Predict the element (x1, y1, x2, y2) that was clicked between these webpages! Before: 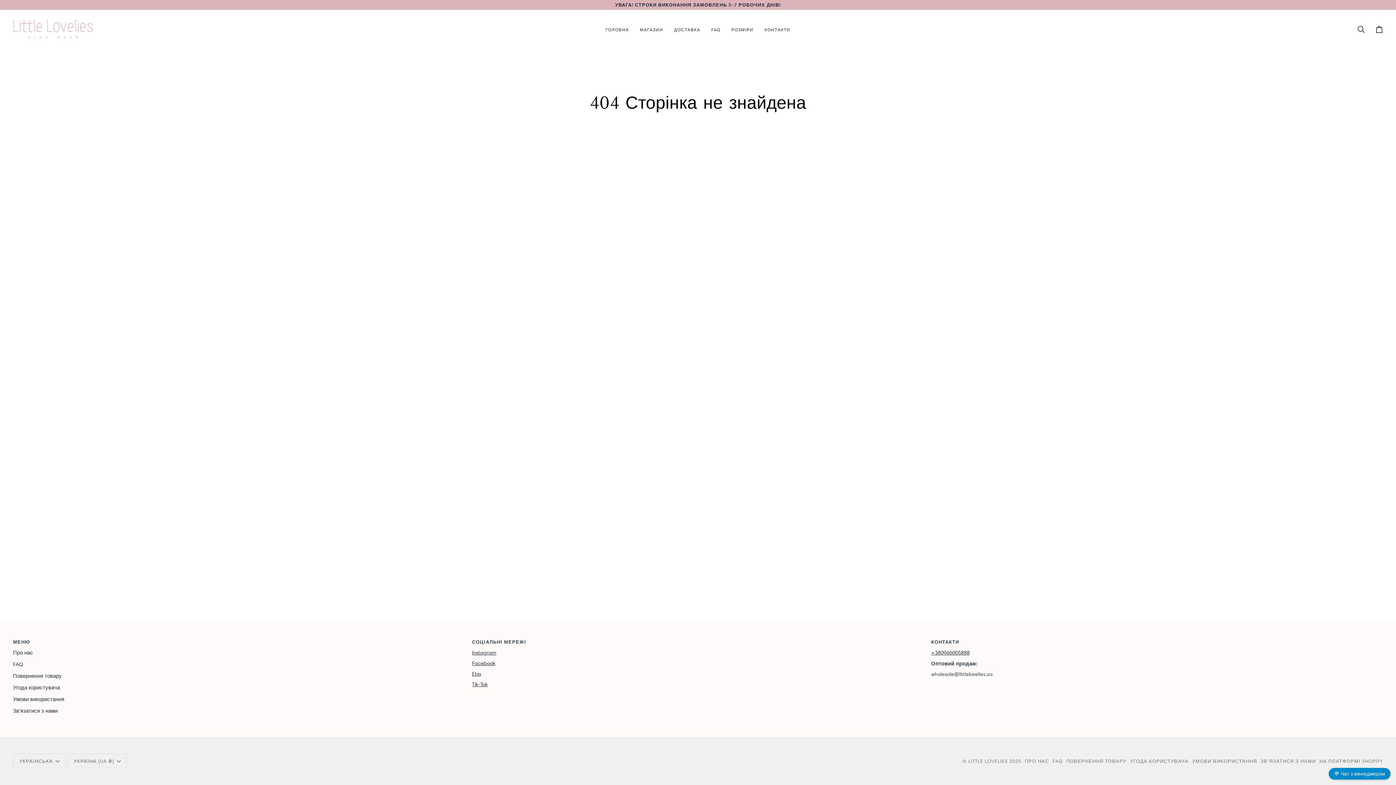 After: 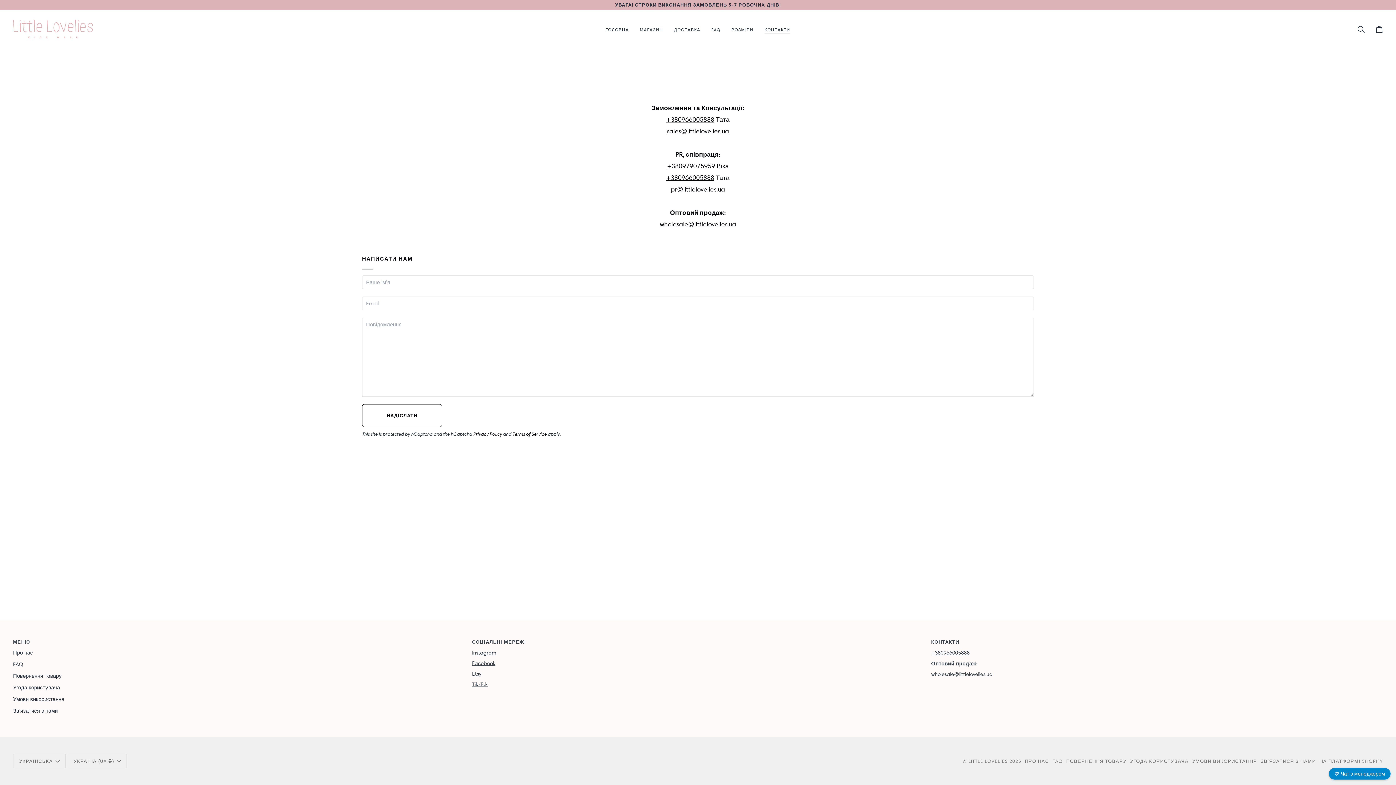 Action: label: КОНТАКТИ bbox: (759, 9, 796, 49)